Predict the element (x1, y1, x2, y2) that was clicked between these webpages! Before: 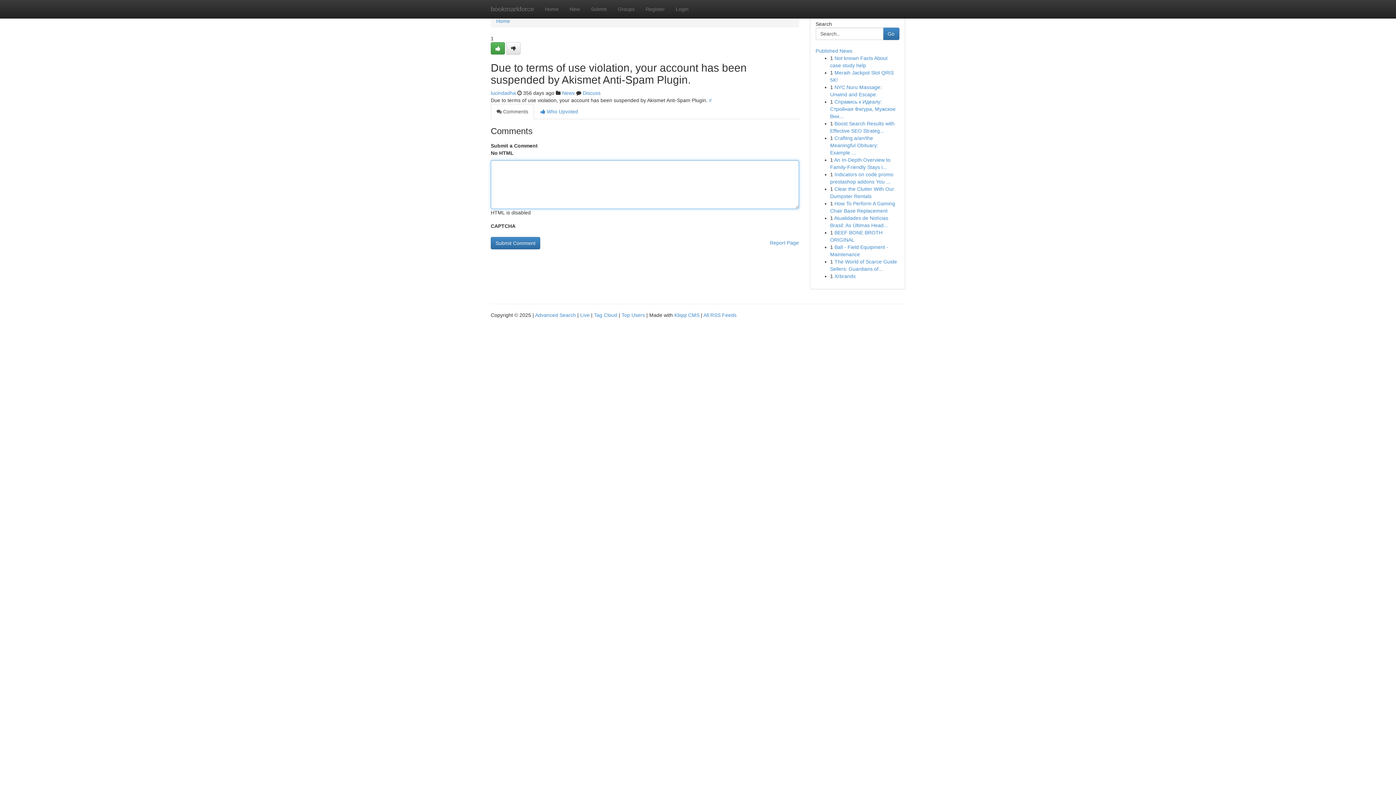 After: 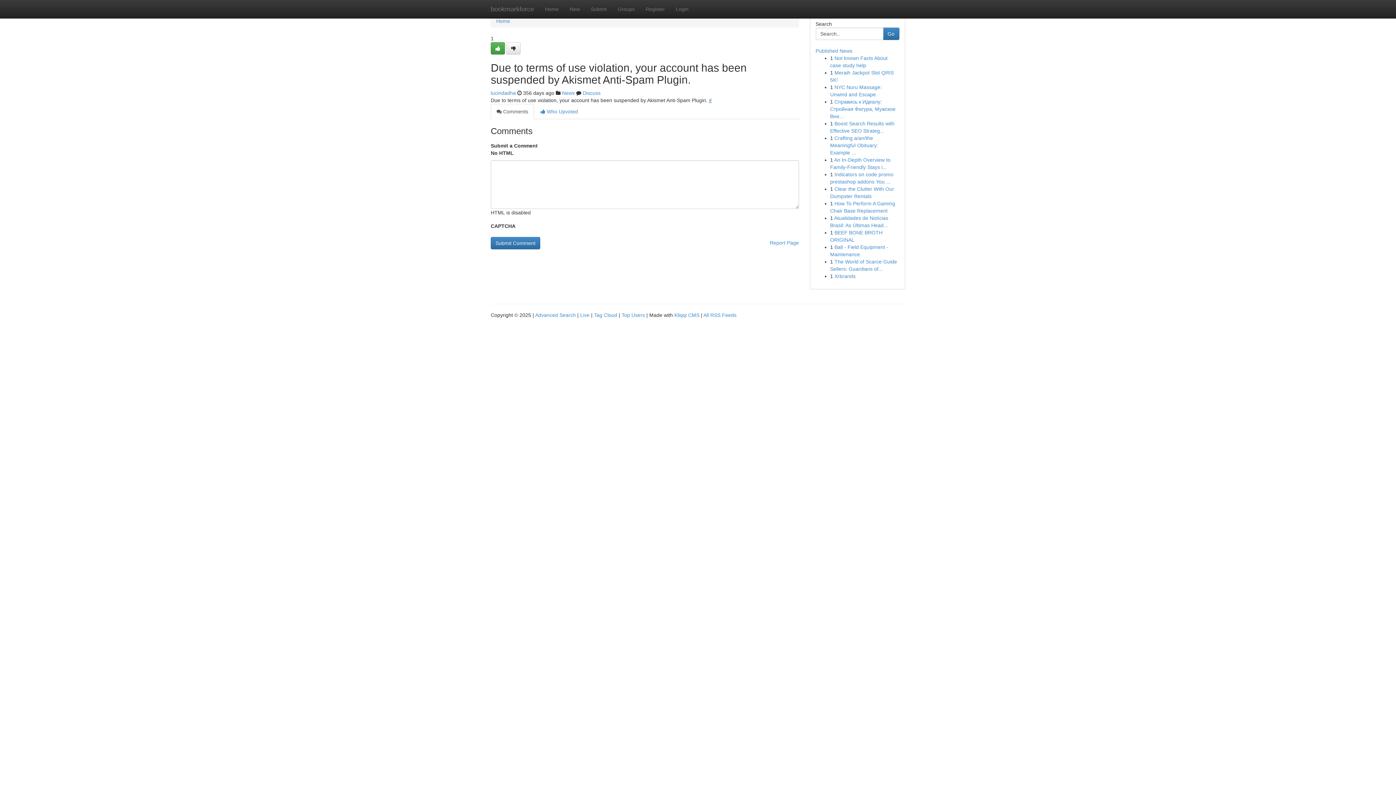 Action: label: # bbox: (709, 97, 712, 103)